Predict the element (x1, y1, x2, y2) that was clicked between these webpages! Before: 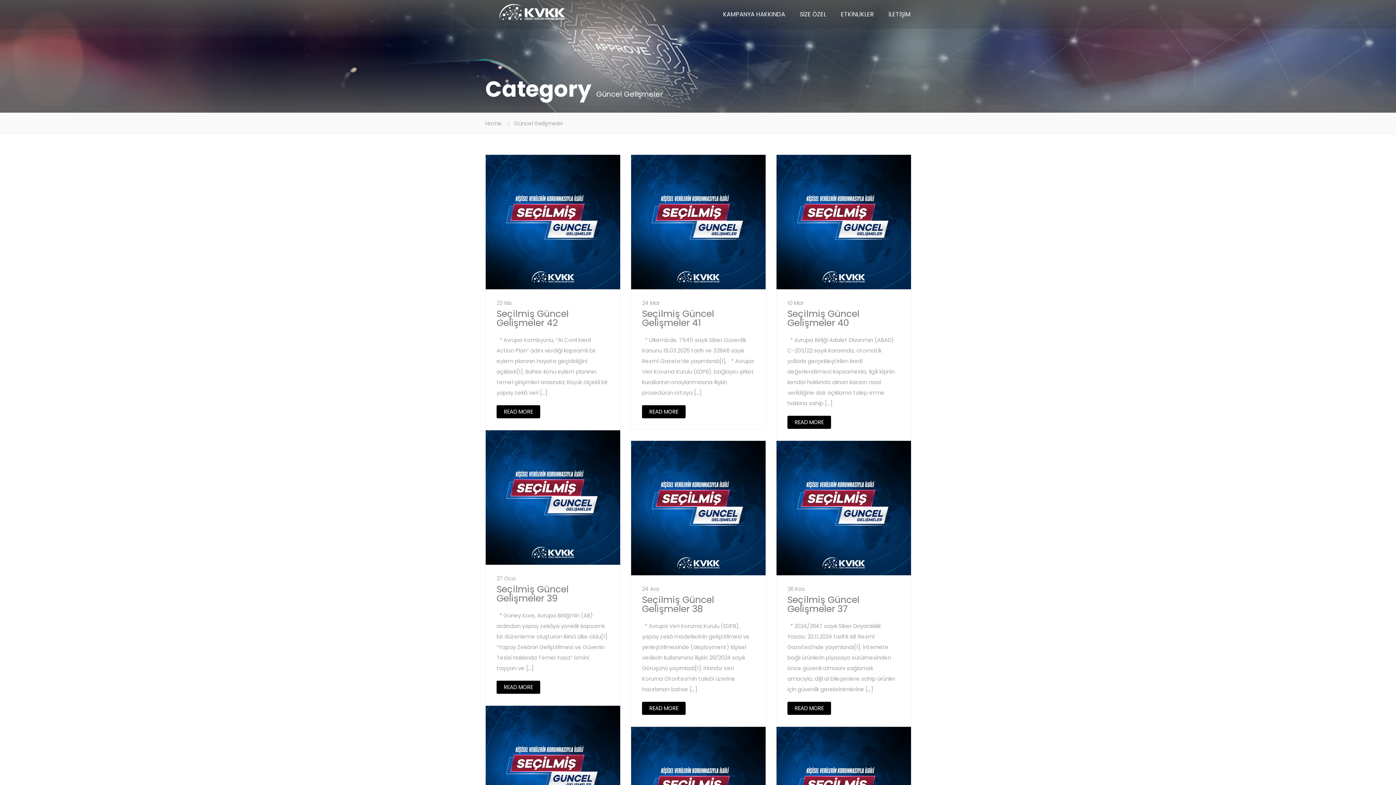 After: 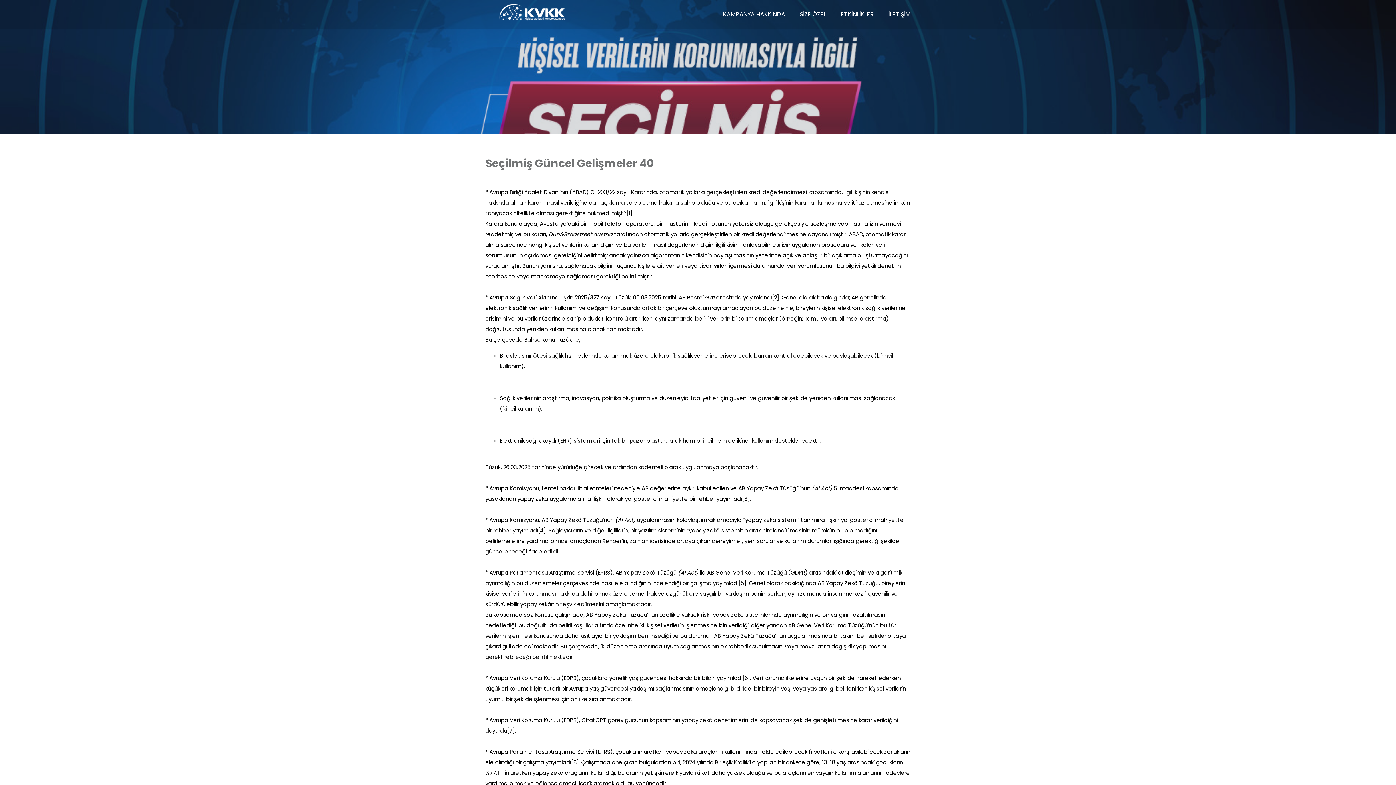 Action: bbox: (787, 415, 831, 429) label: READ MORE